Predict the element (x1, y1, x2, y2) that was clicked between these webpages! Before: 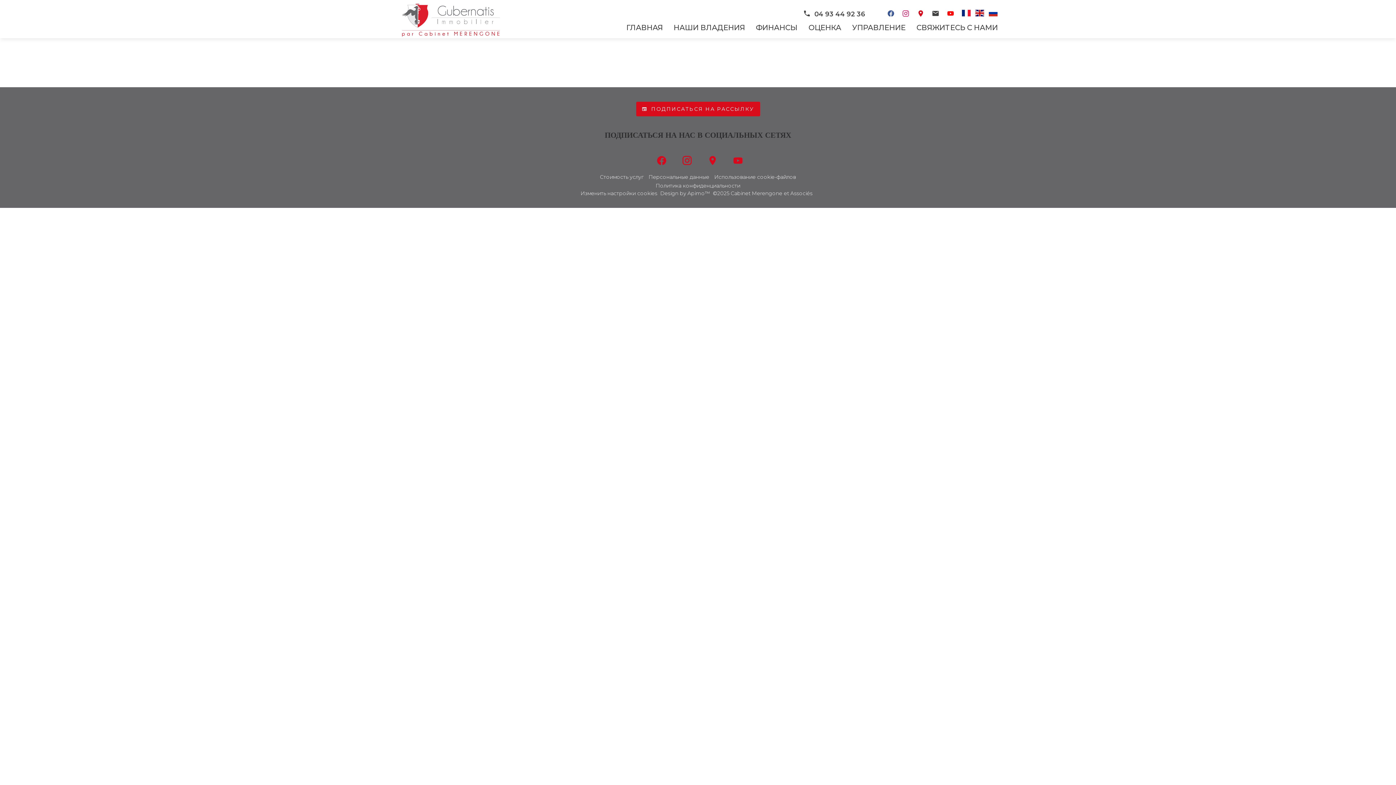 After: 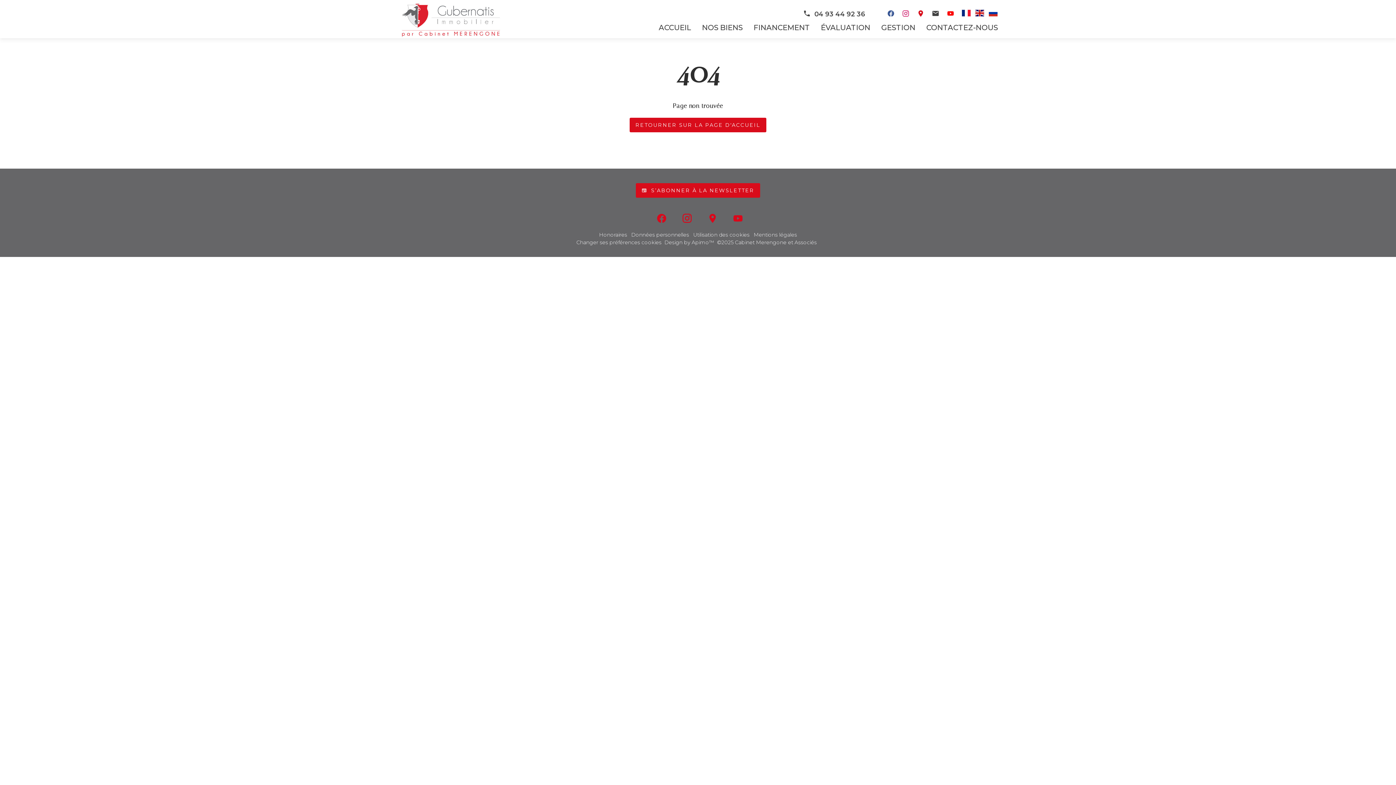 Action: bbox: (962, 9, 971, 16)